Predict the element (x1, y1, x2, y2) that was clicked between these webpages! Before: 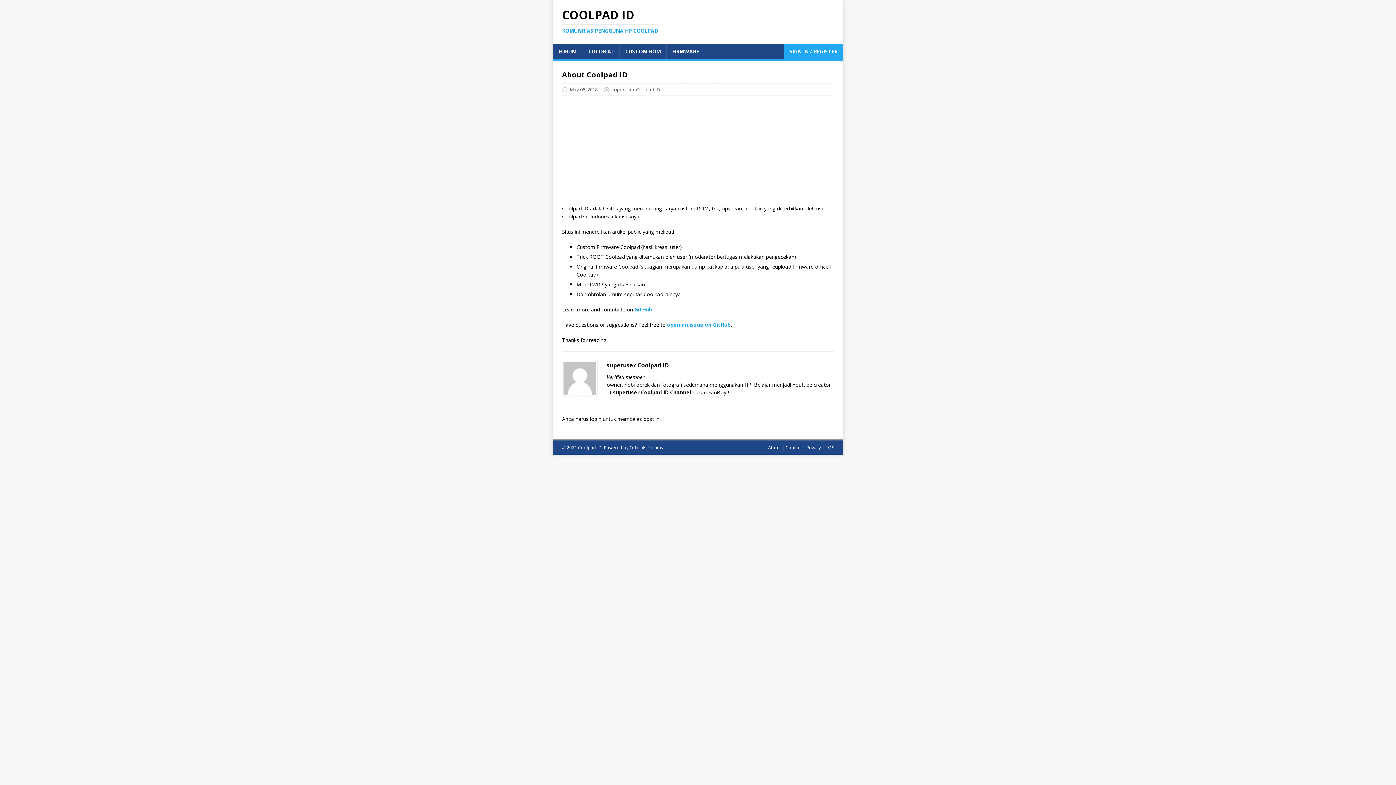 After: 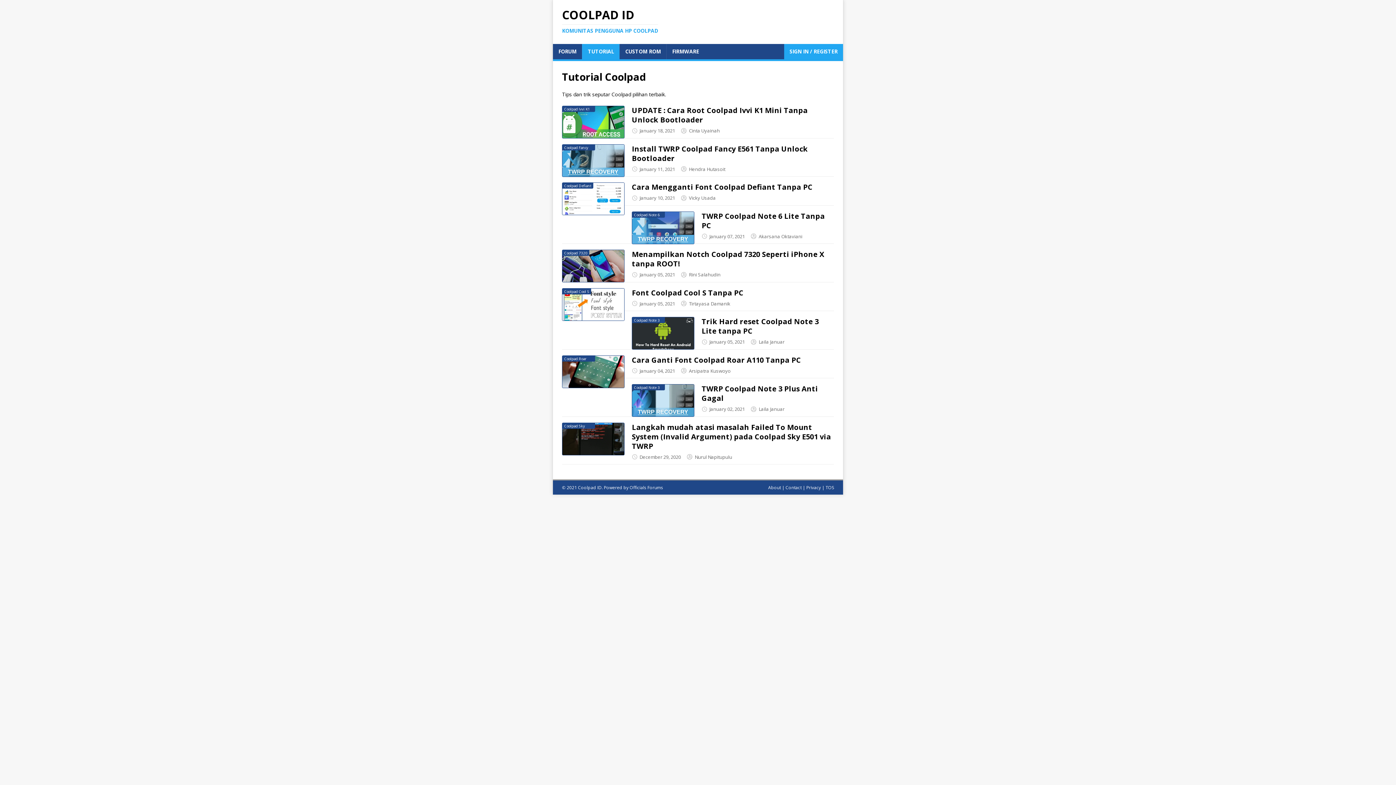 Action: label: TUTORIAL bbox: (582, 44, 619, 59)